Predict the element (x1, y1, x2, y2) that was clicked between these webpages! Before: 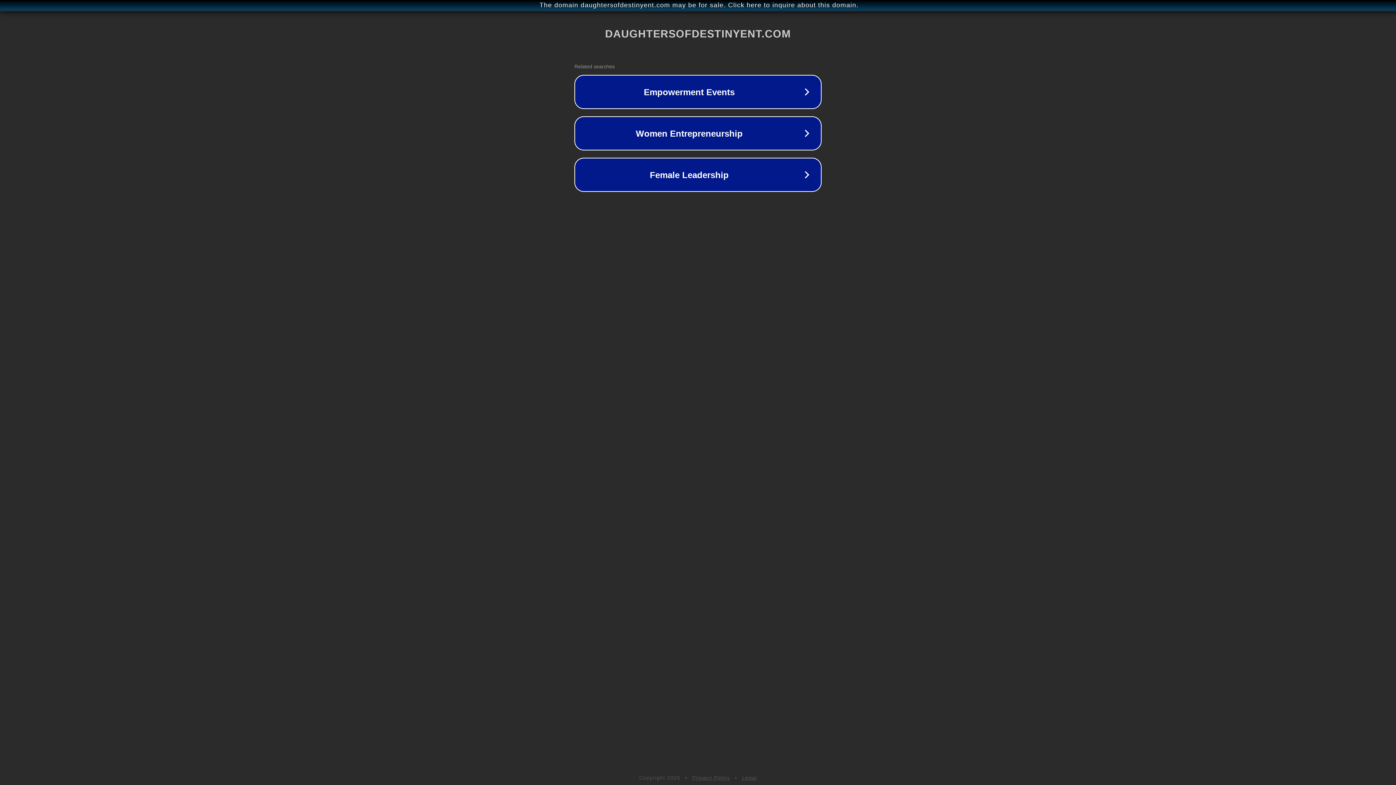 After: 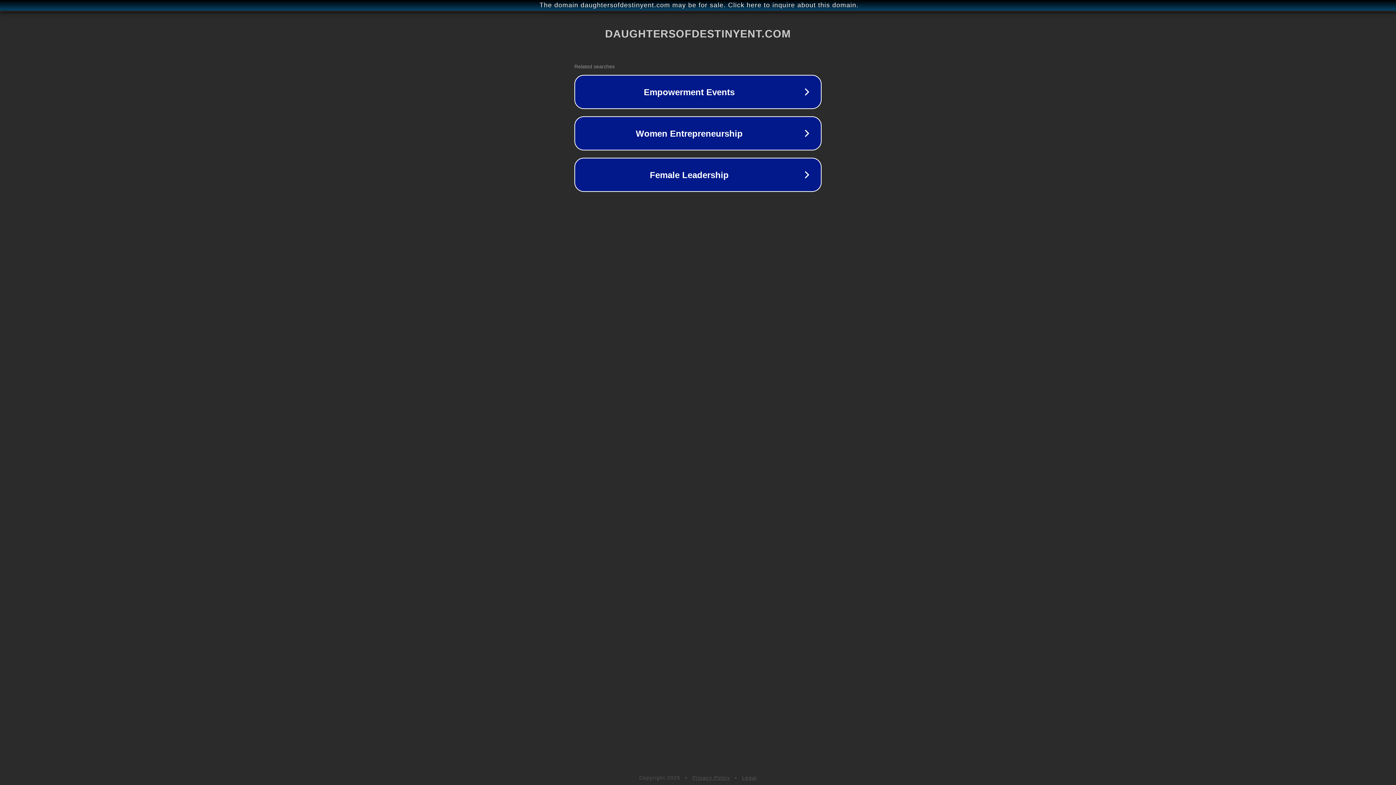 Action: label: Legal bbox: (742, 775, 757, 781)